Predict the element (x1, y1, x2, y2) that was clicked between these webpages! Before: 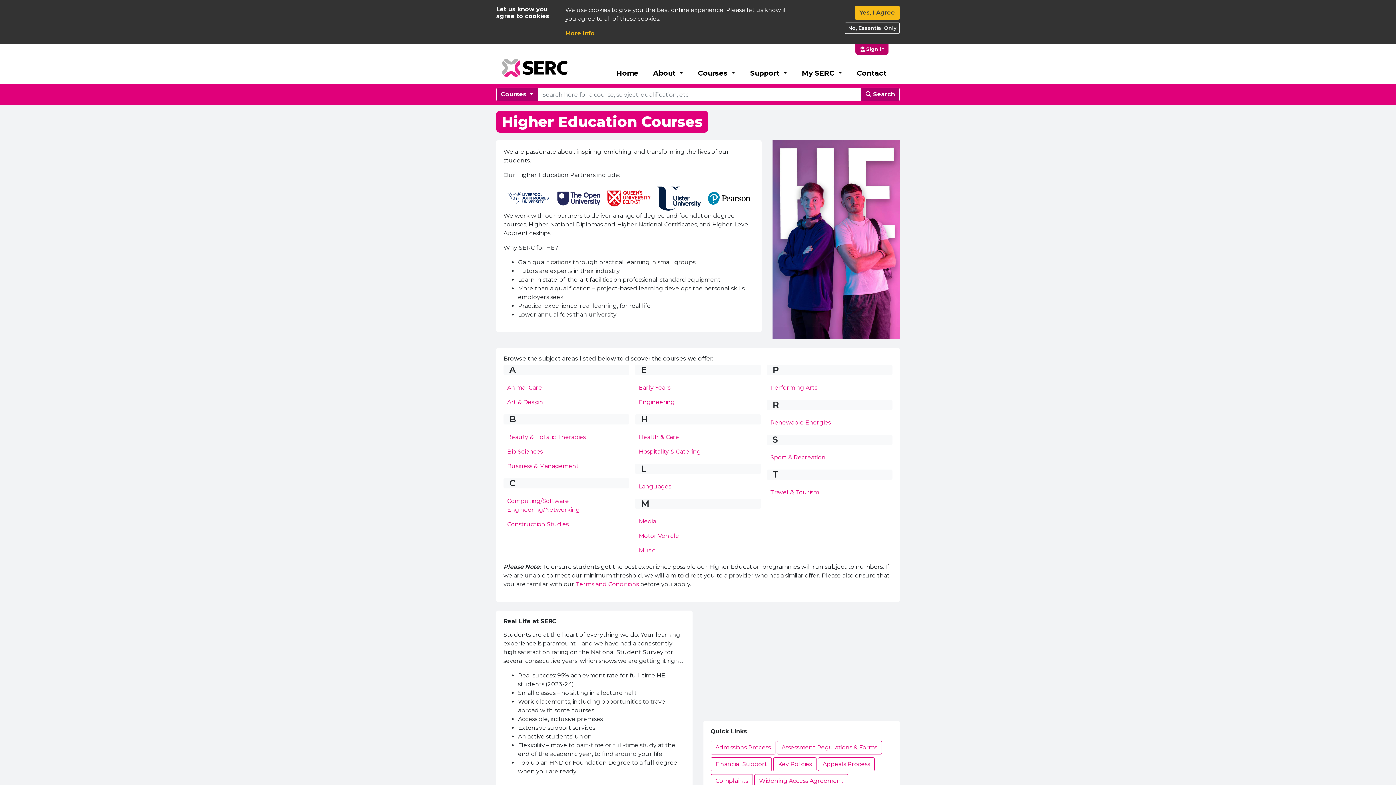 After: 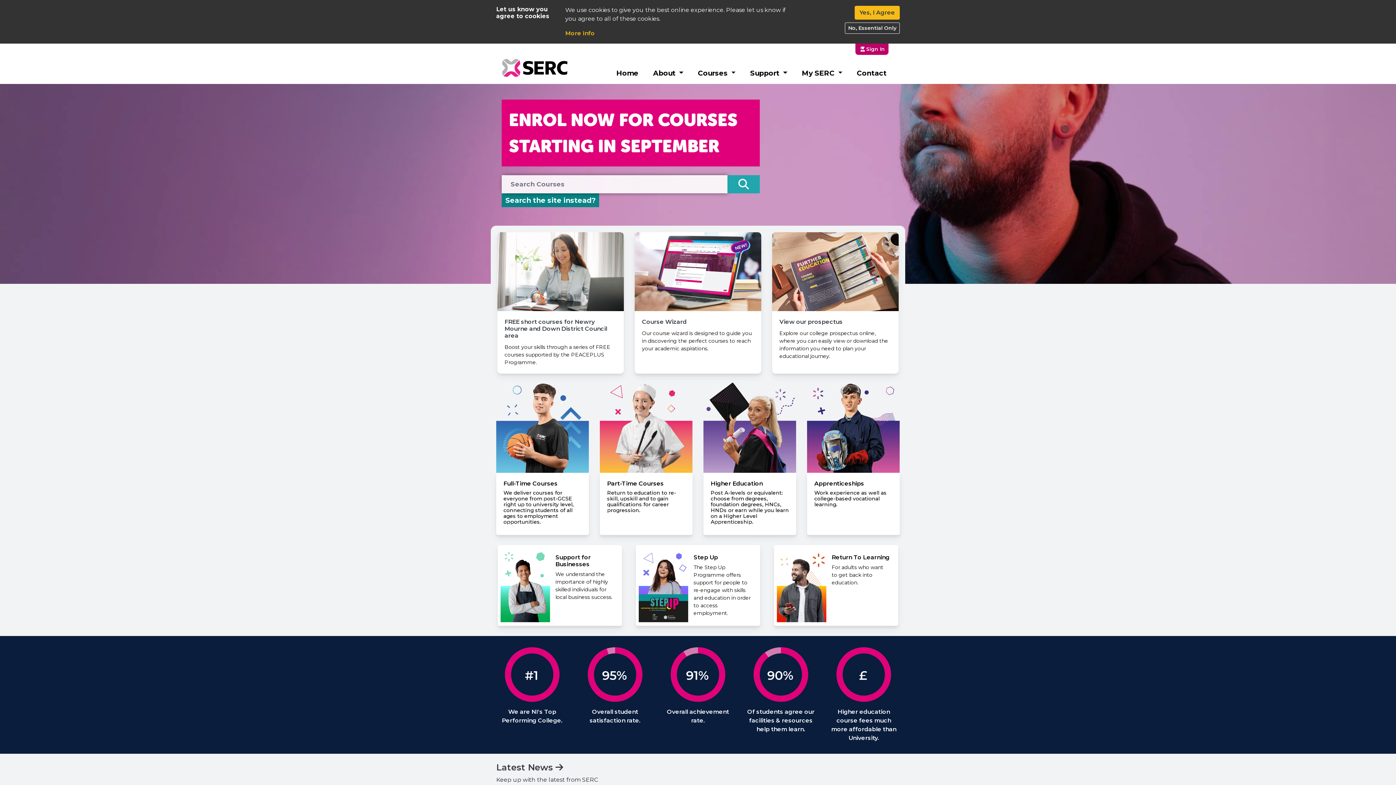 Action: bbox: (502, 57, 567, 78)